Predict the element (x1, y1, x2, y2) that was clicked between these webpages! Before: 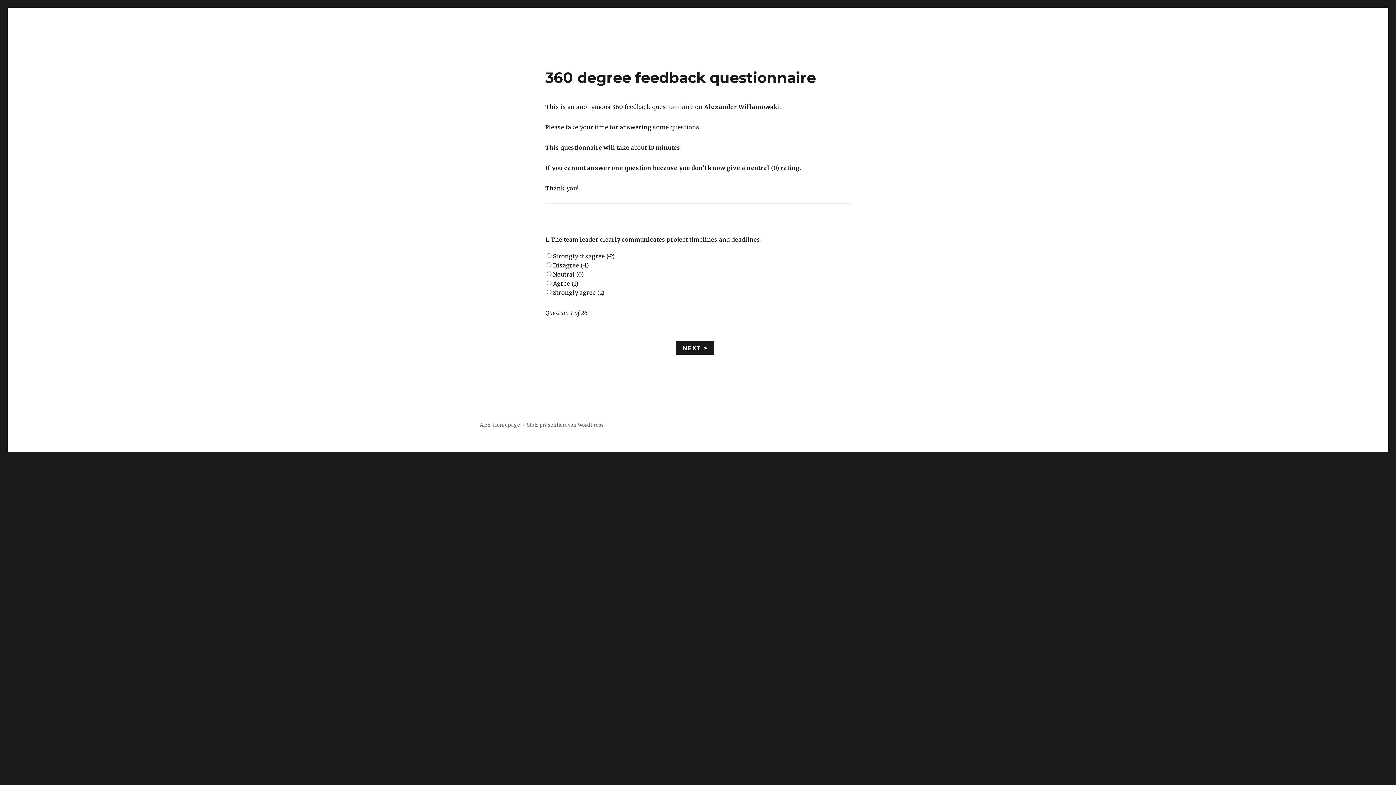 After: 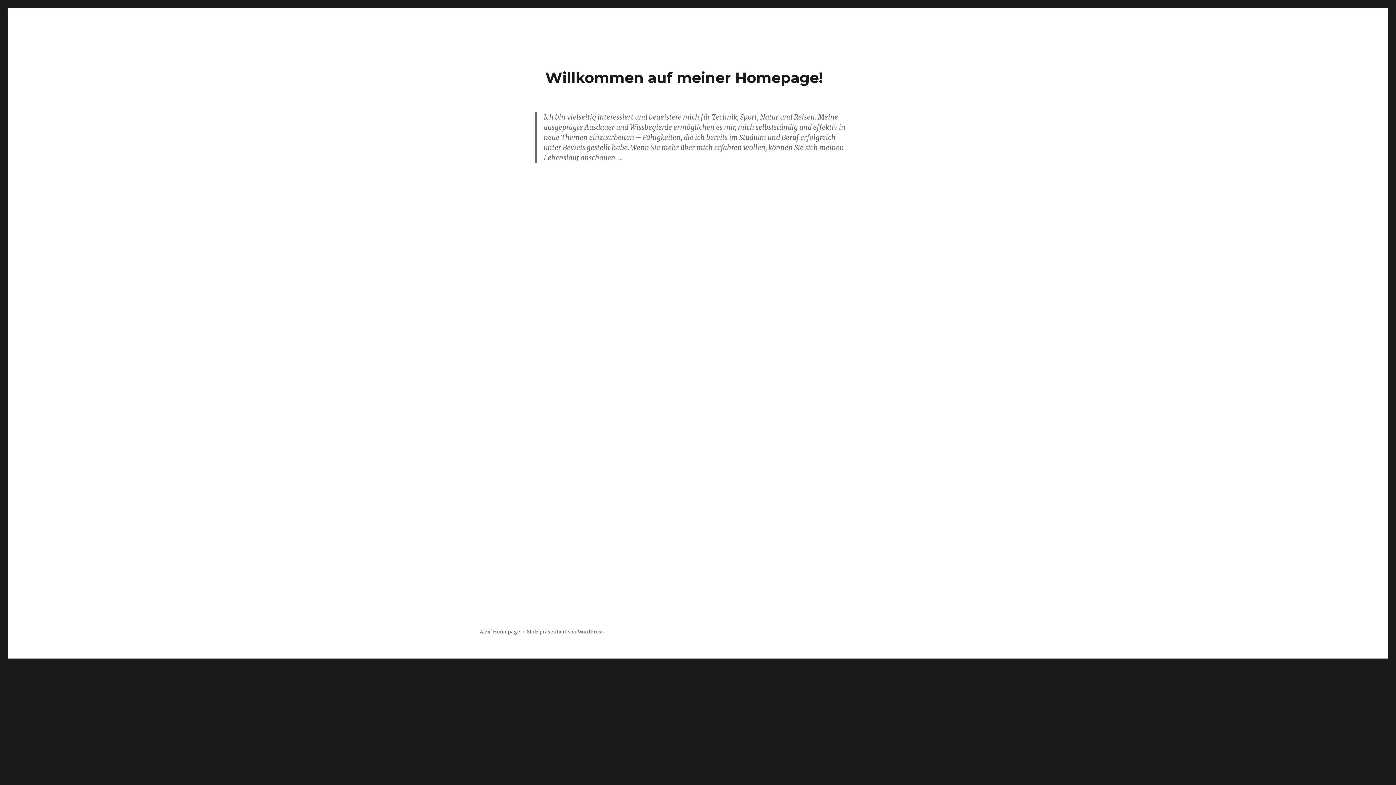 Action: label: Alex' Homepage bbox: (480, 422, 520, 428)